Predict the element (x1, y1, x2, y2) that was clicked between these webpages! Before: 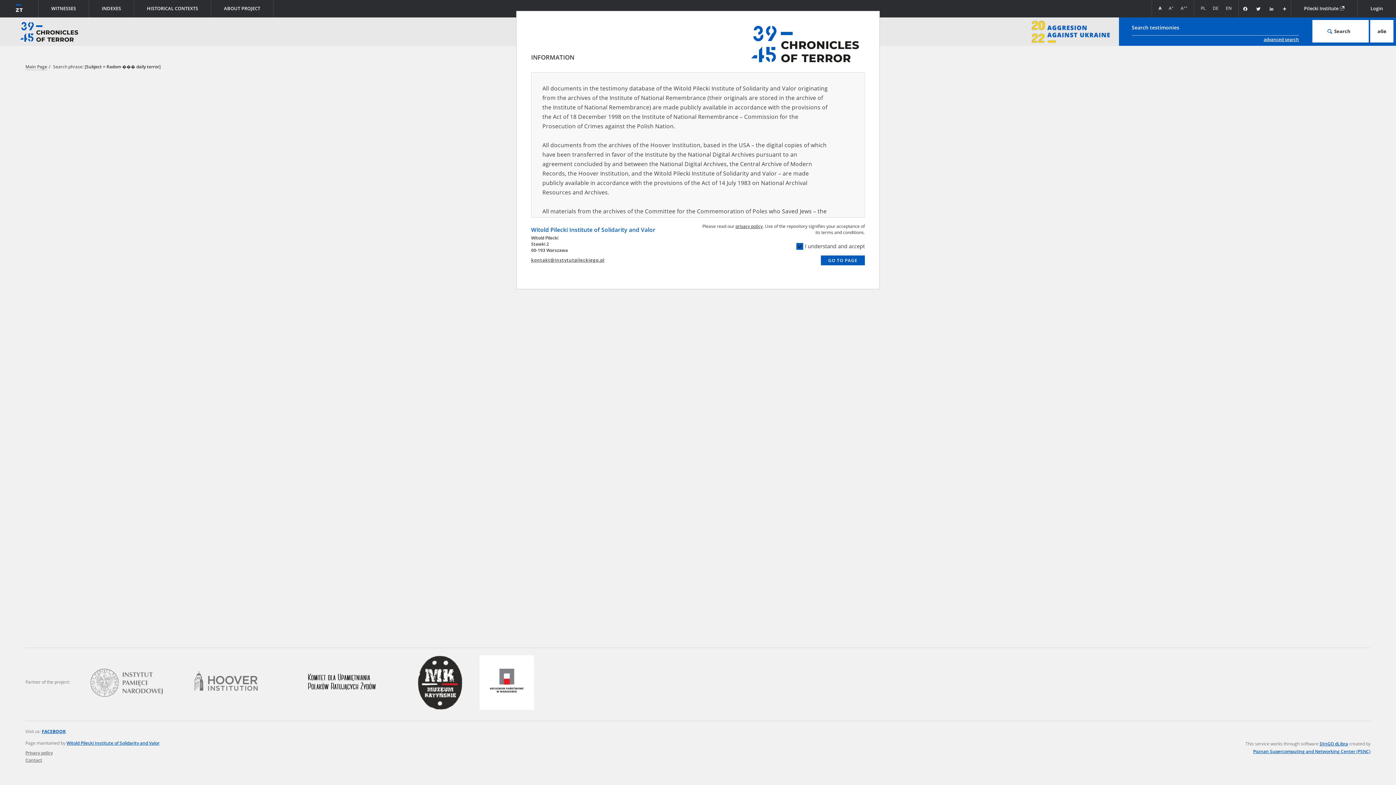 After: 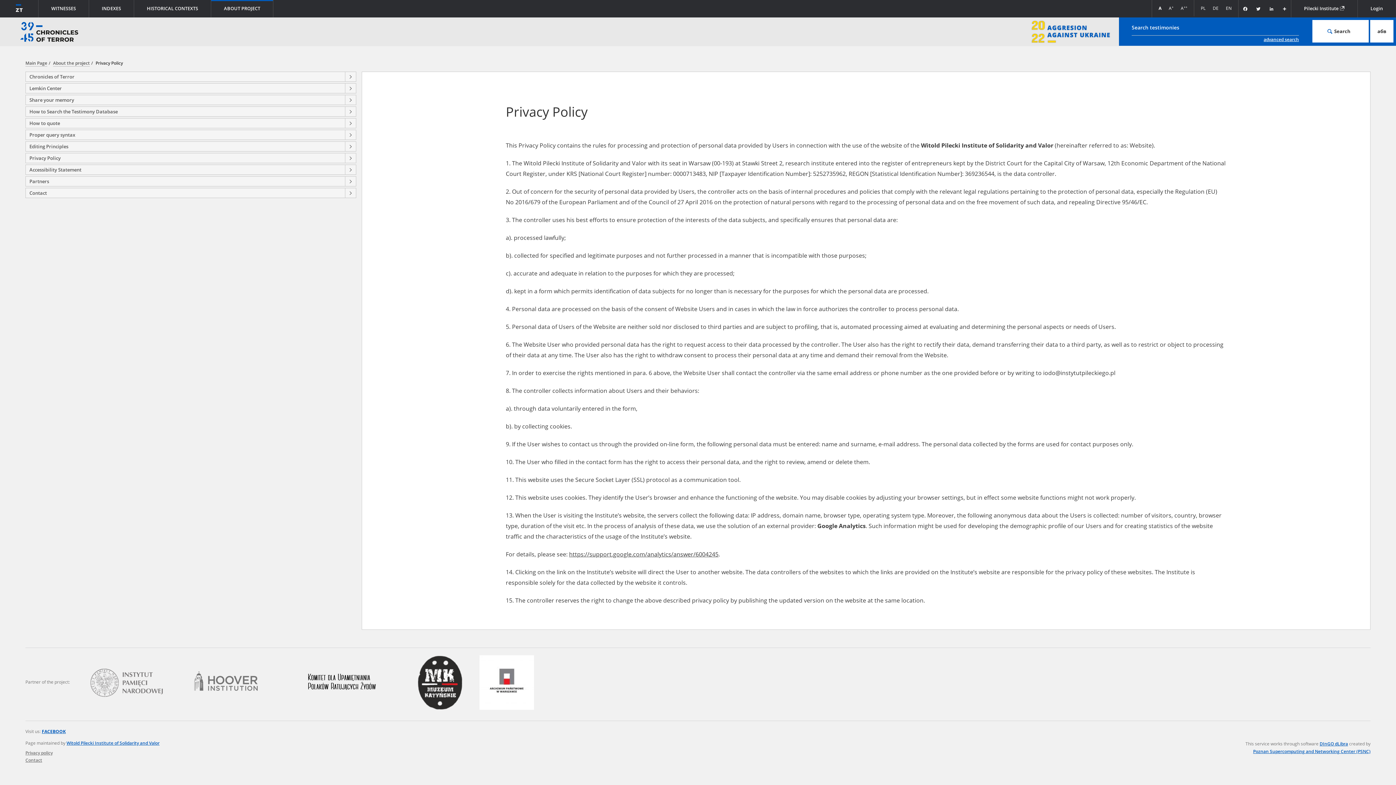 Action: label: privacy policy bbox: (735, 223, 762, 229)